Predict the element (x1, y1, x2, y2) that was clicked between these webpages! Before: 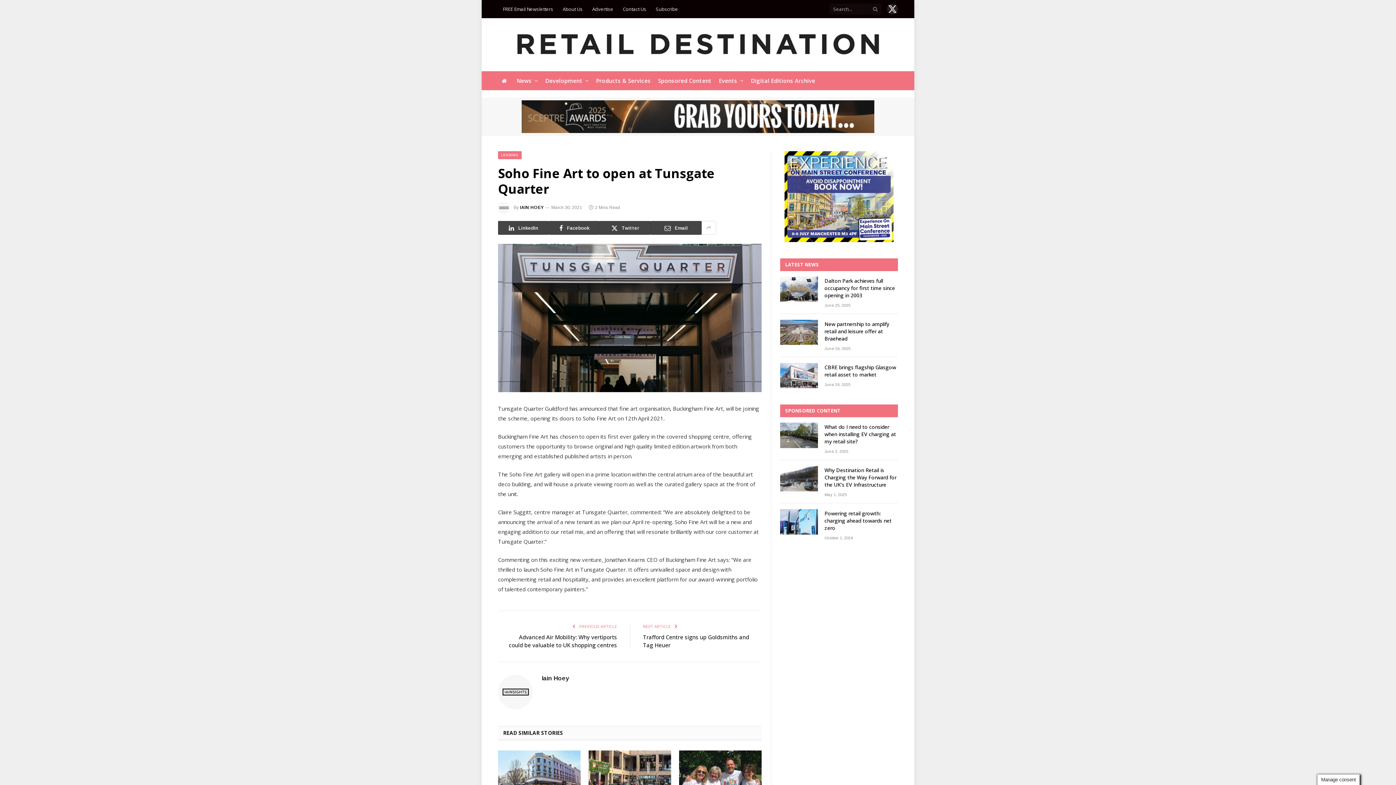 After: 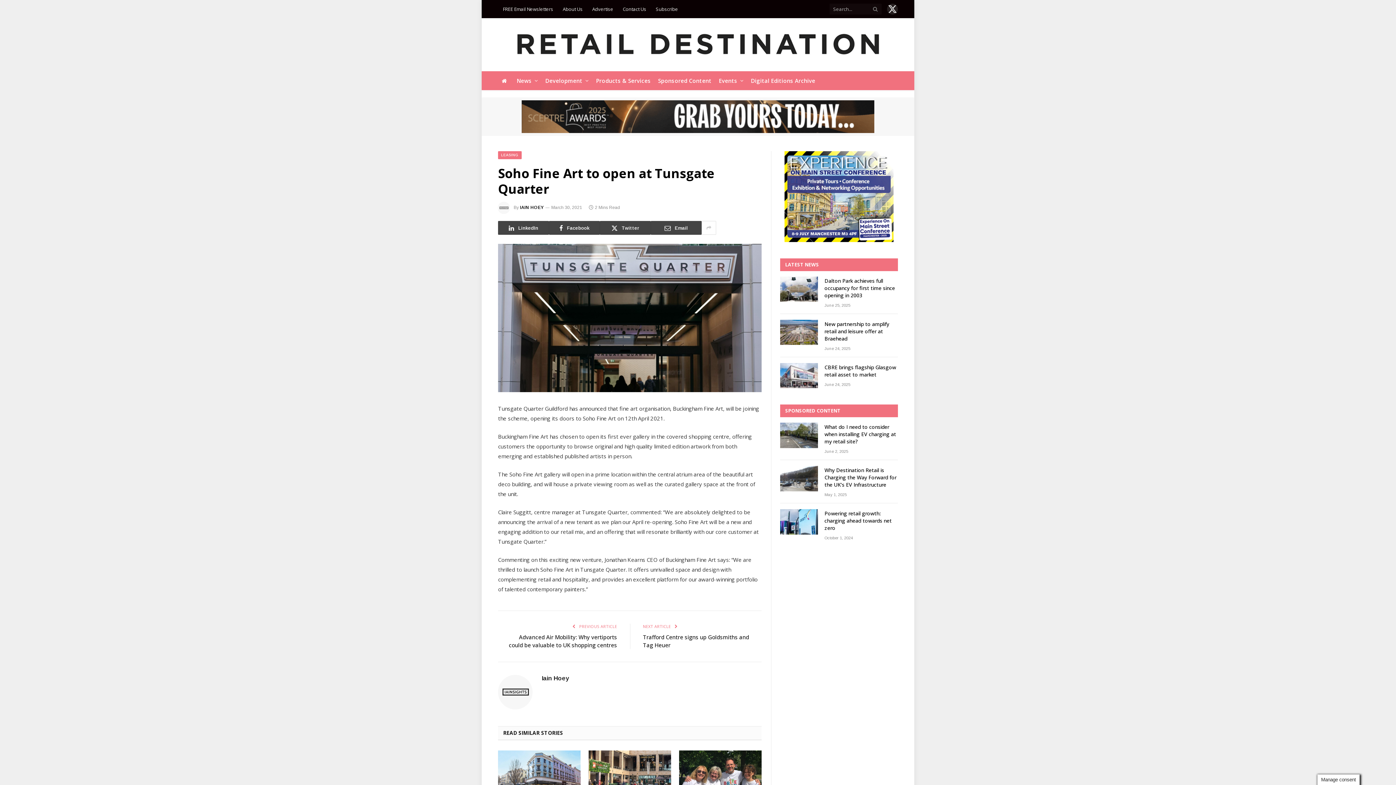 Action: bbox: (465, 476, 480, 490)